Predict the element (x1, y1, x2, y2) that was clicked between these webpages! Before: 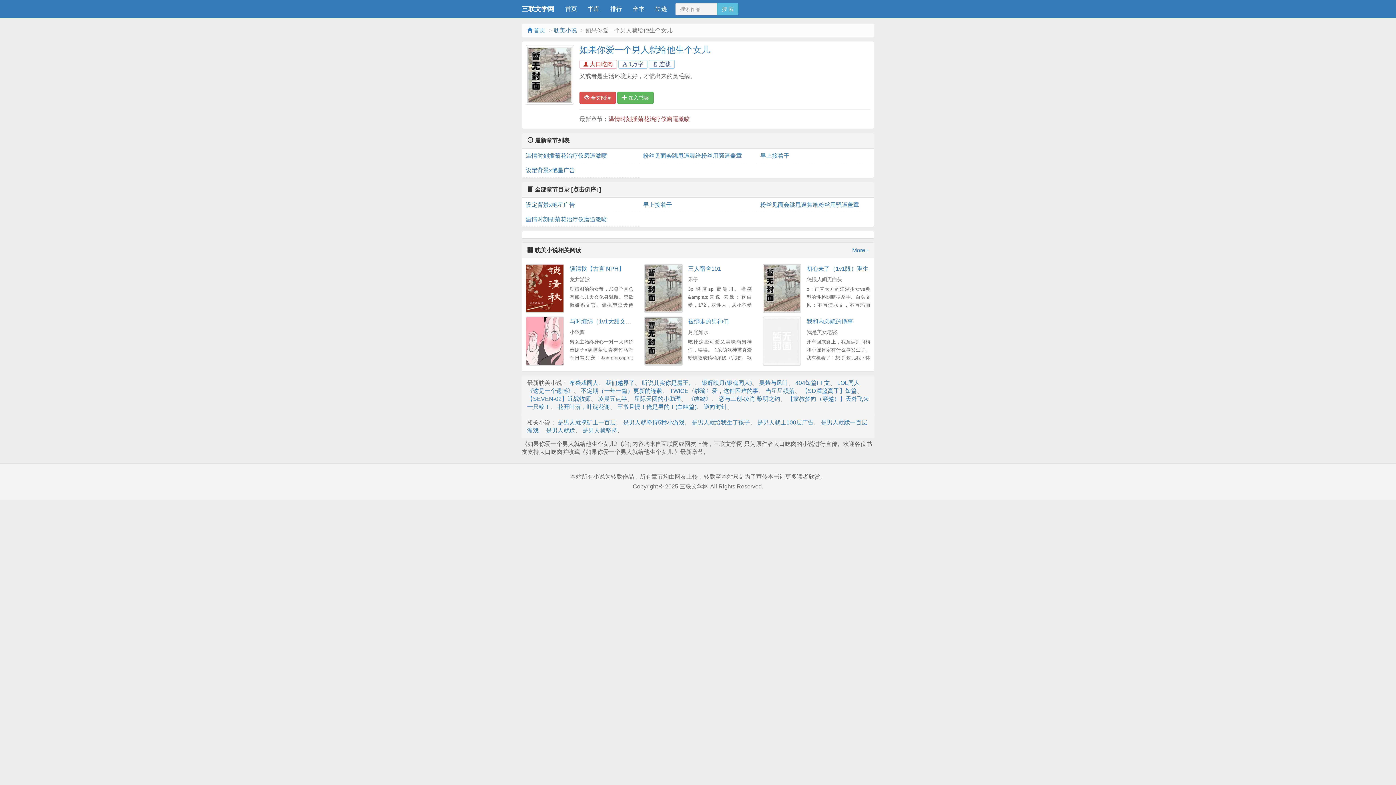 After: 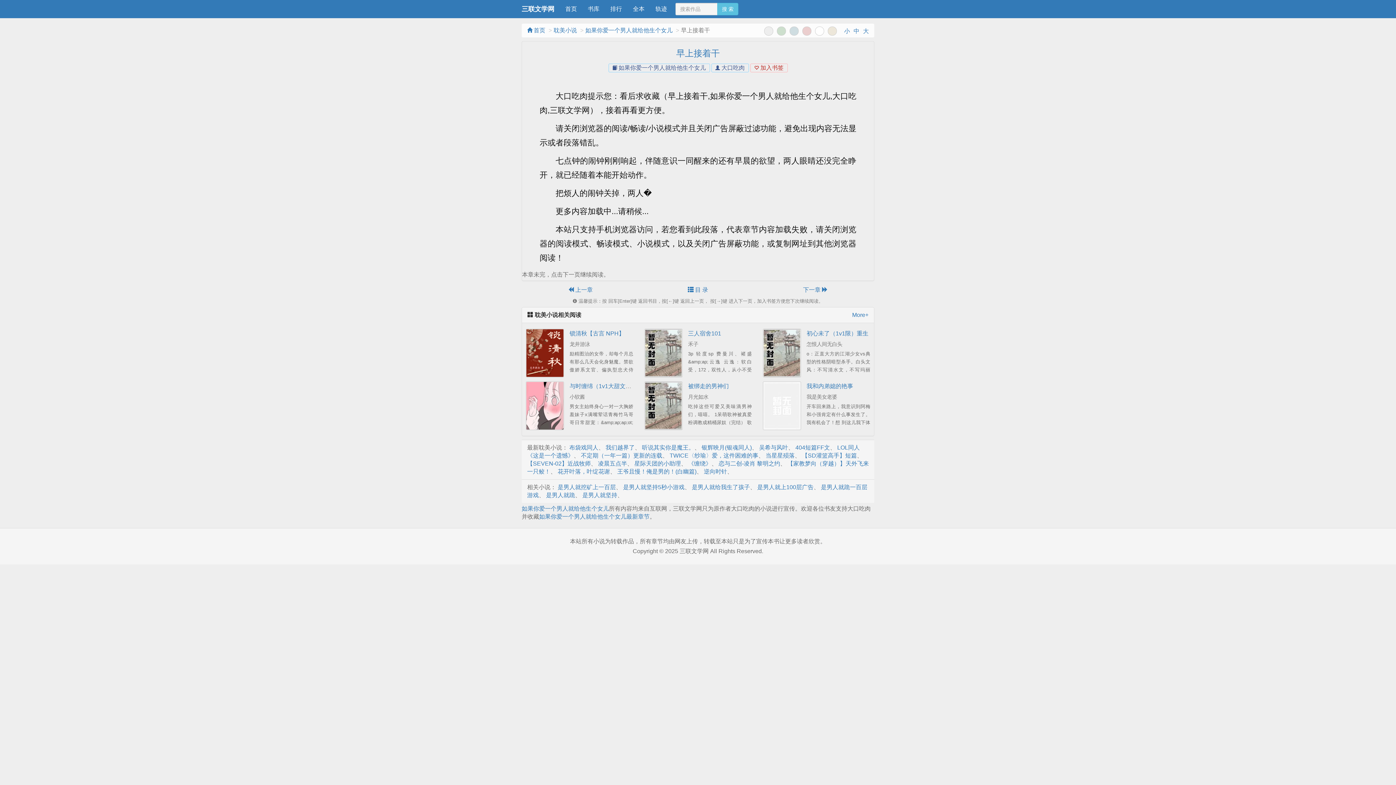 Action: bbox: (643, 197, 753, 212) label: 早上接着干